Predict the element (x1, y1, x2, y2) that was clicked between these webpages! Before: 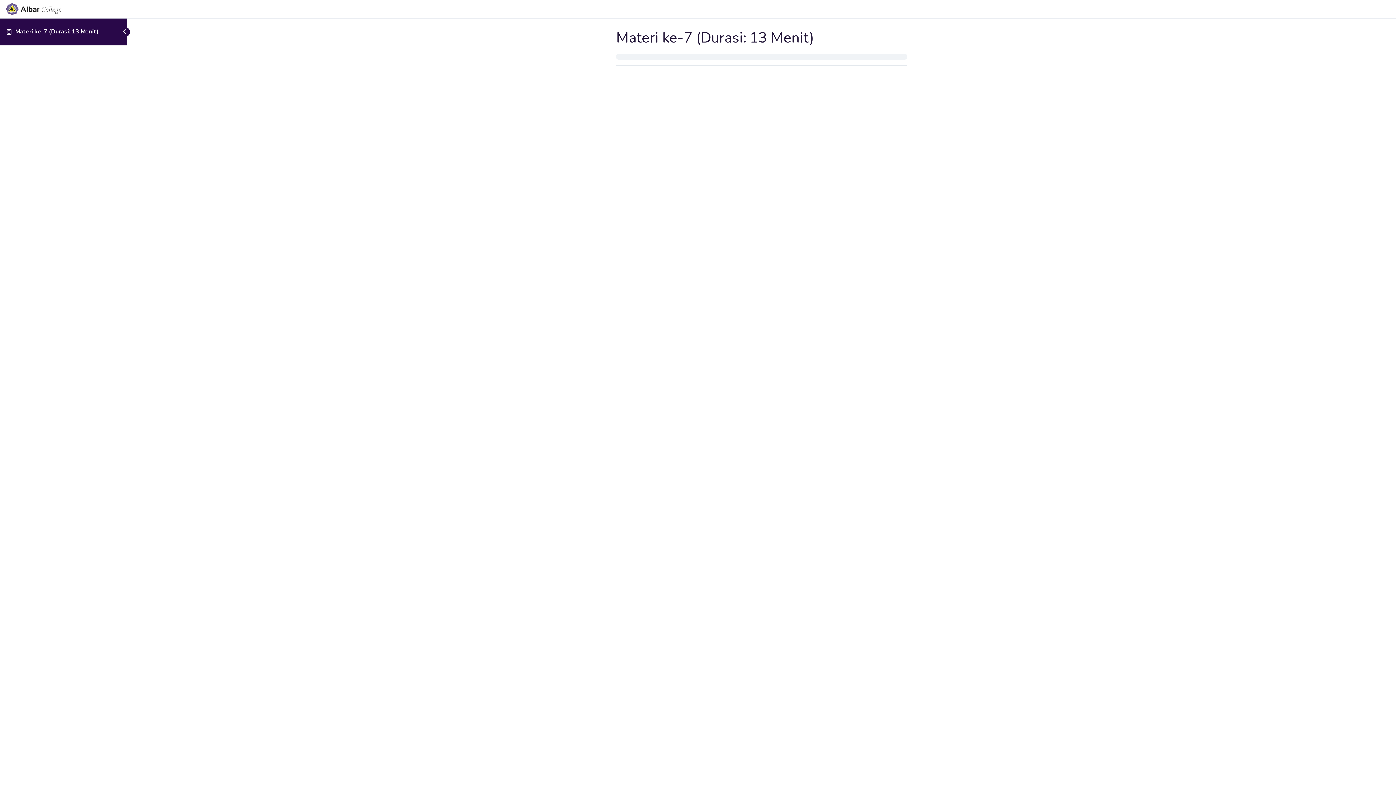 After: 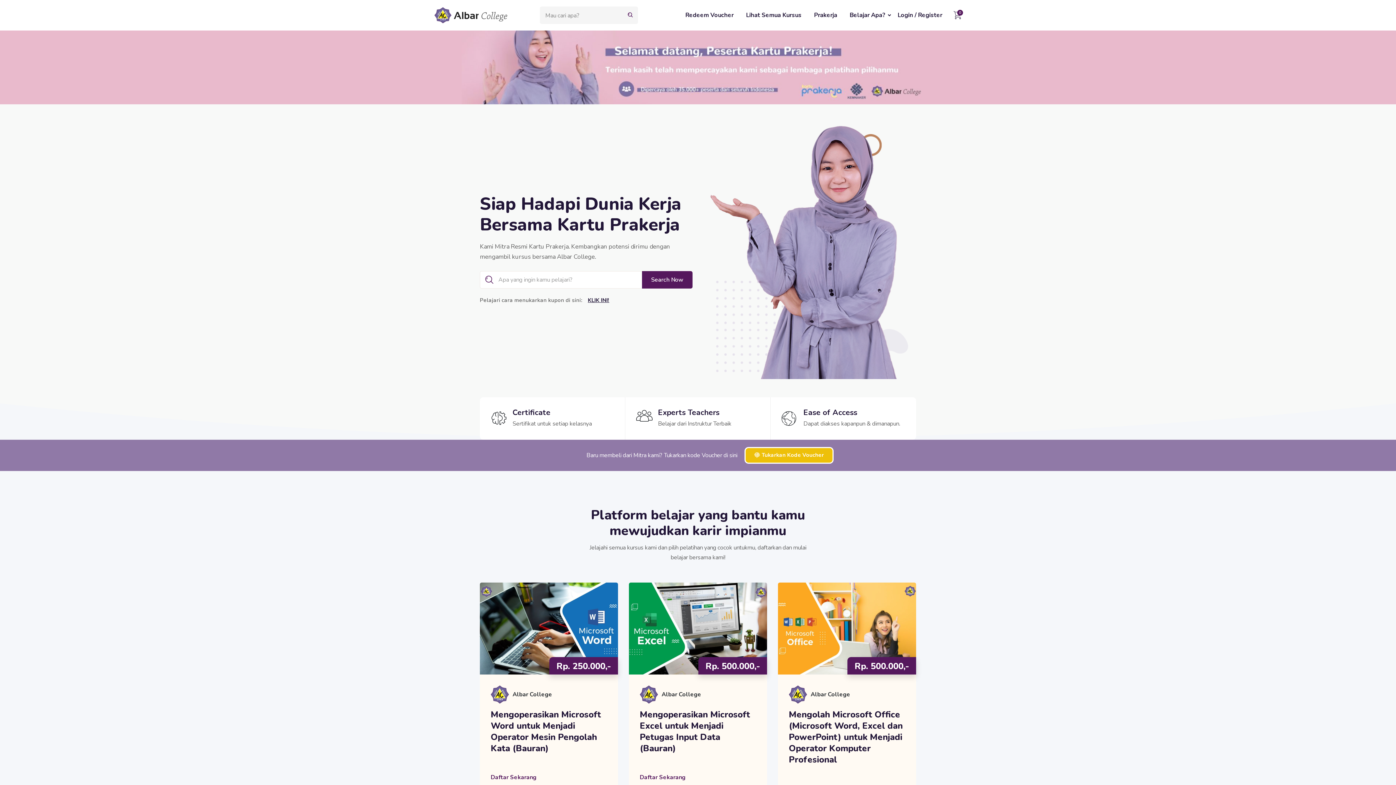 Action: bbox: (5, 4, 60, 12)